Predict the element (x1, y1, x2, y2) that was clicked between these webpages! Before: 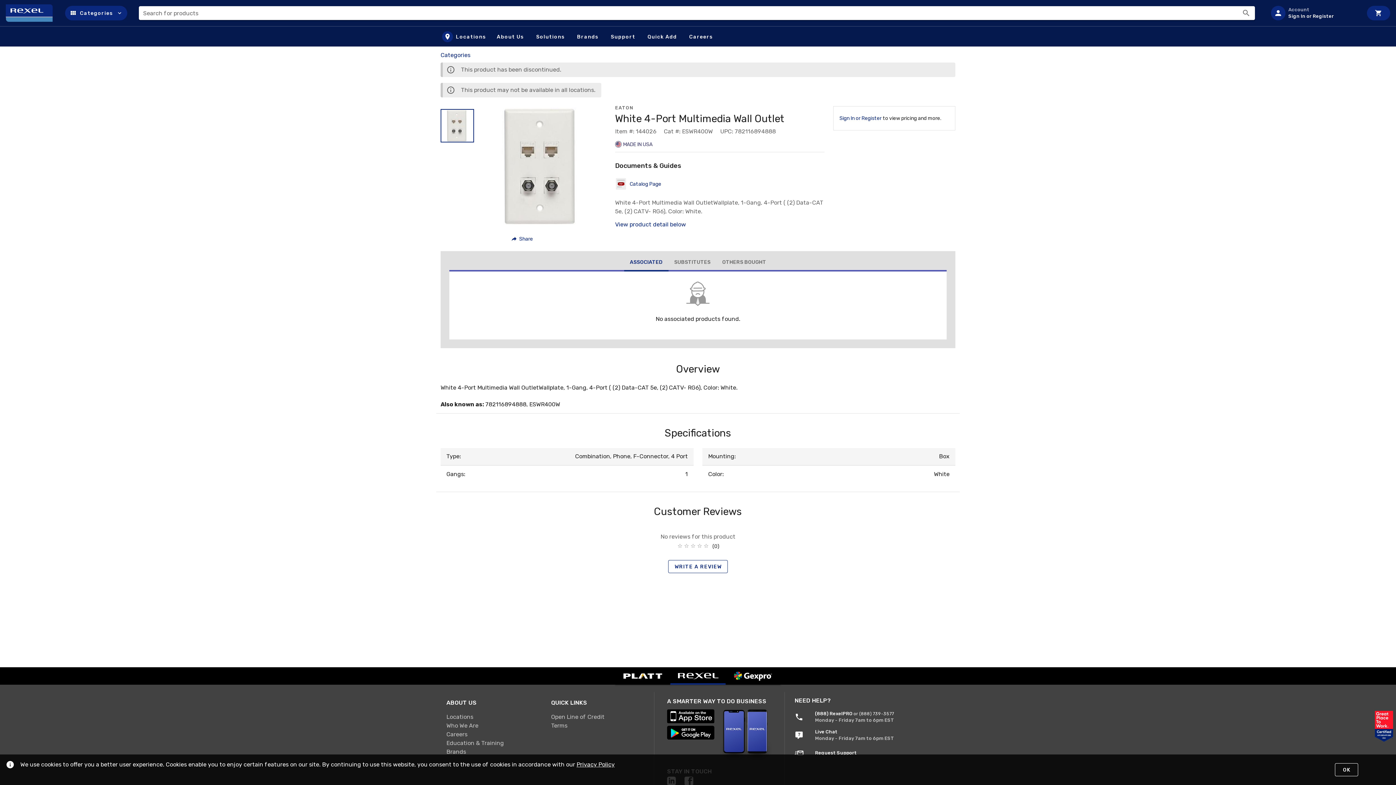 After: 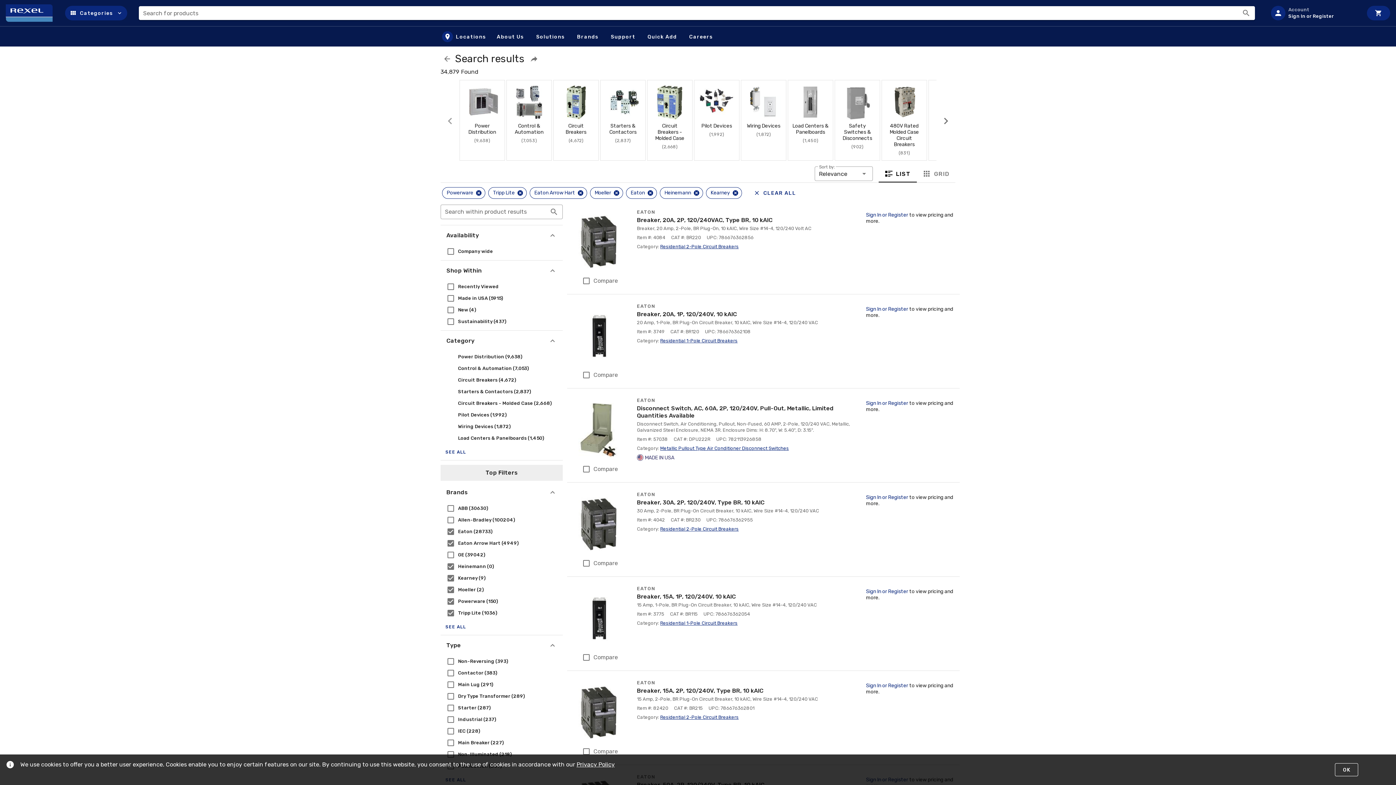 Action: label: EATON bbox: (615, 105, 633, 110)